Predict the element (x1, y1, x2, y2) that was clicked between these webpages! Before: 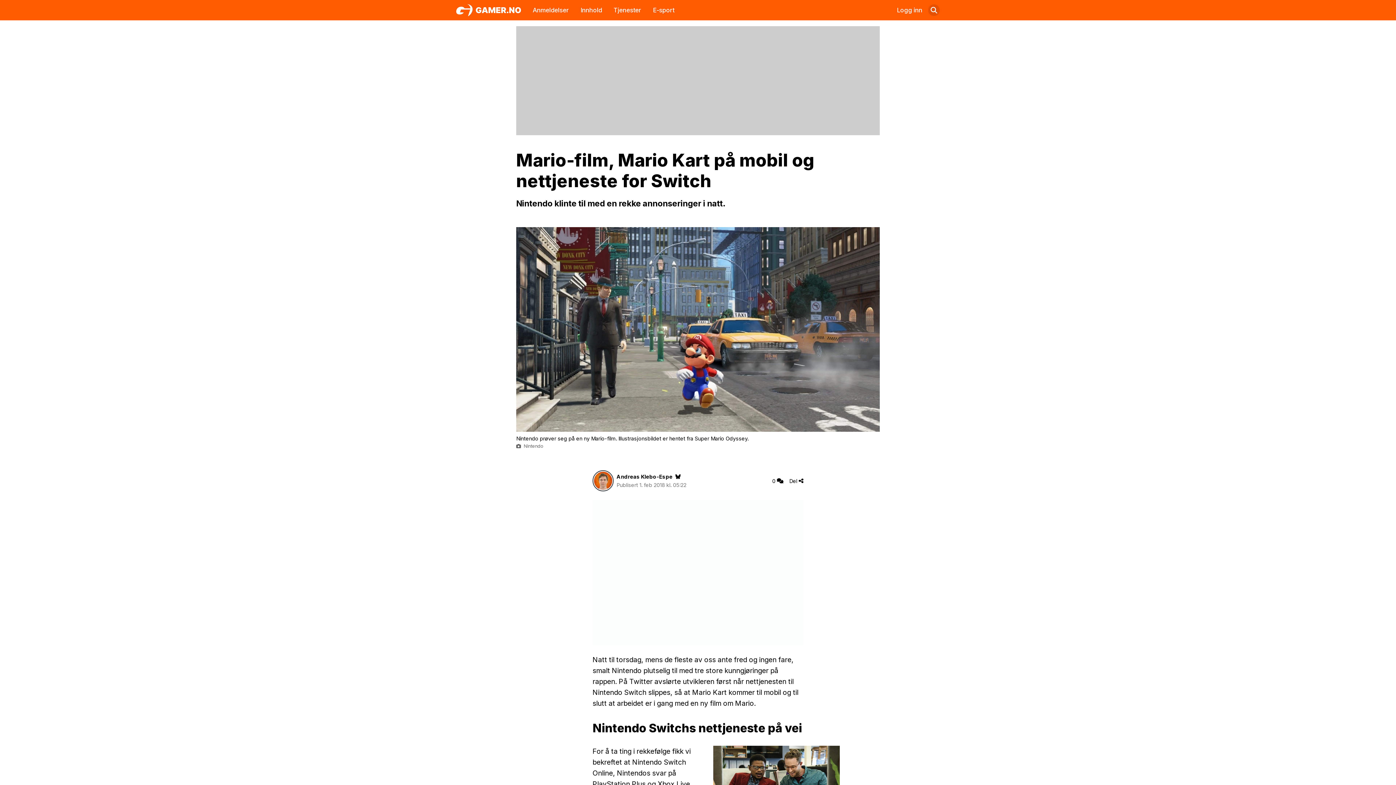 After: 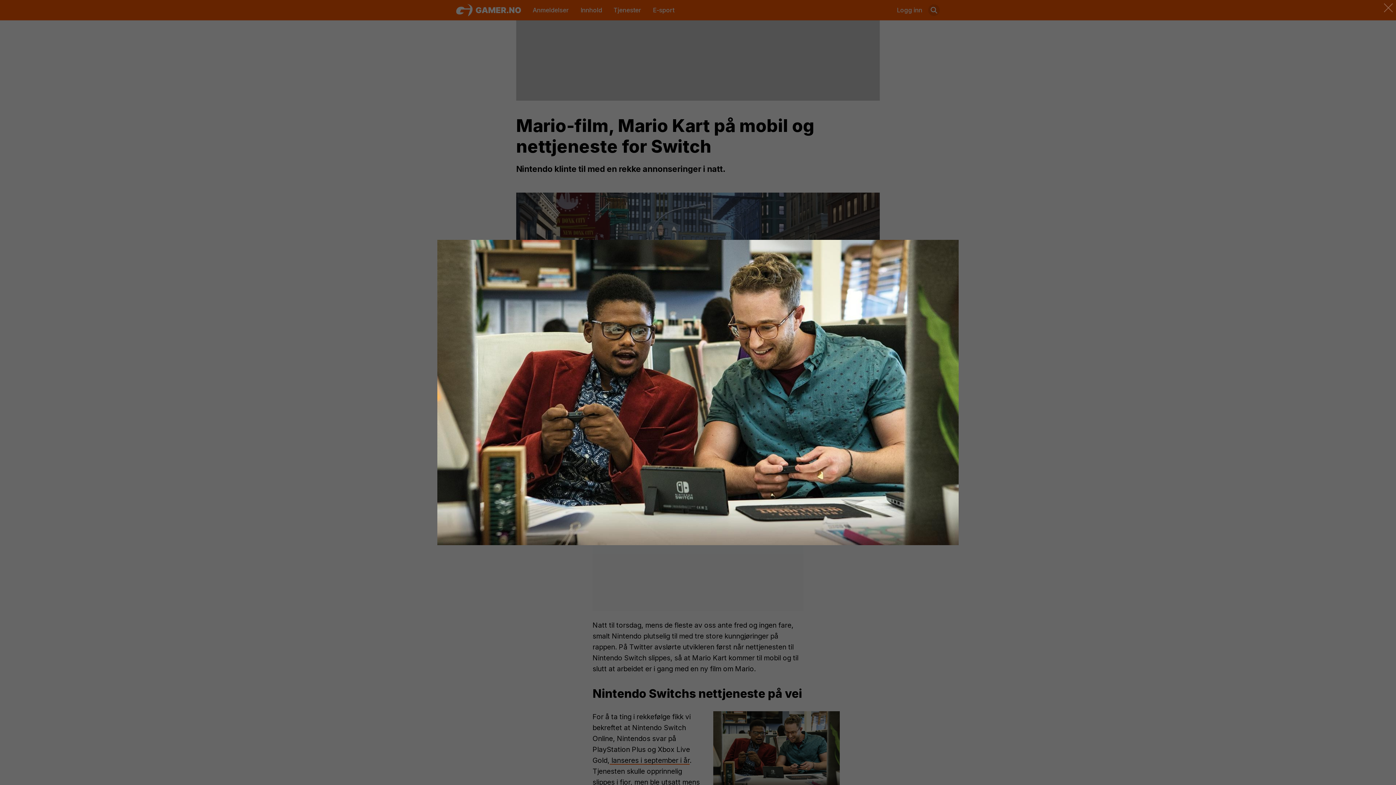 Action: bbox: (713, 746, 840, 820)